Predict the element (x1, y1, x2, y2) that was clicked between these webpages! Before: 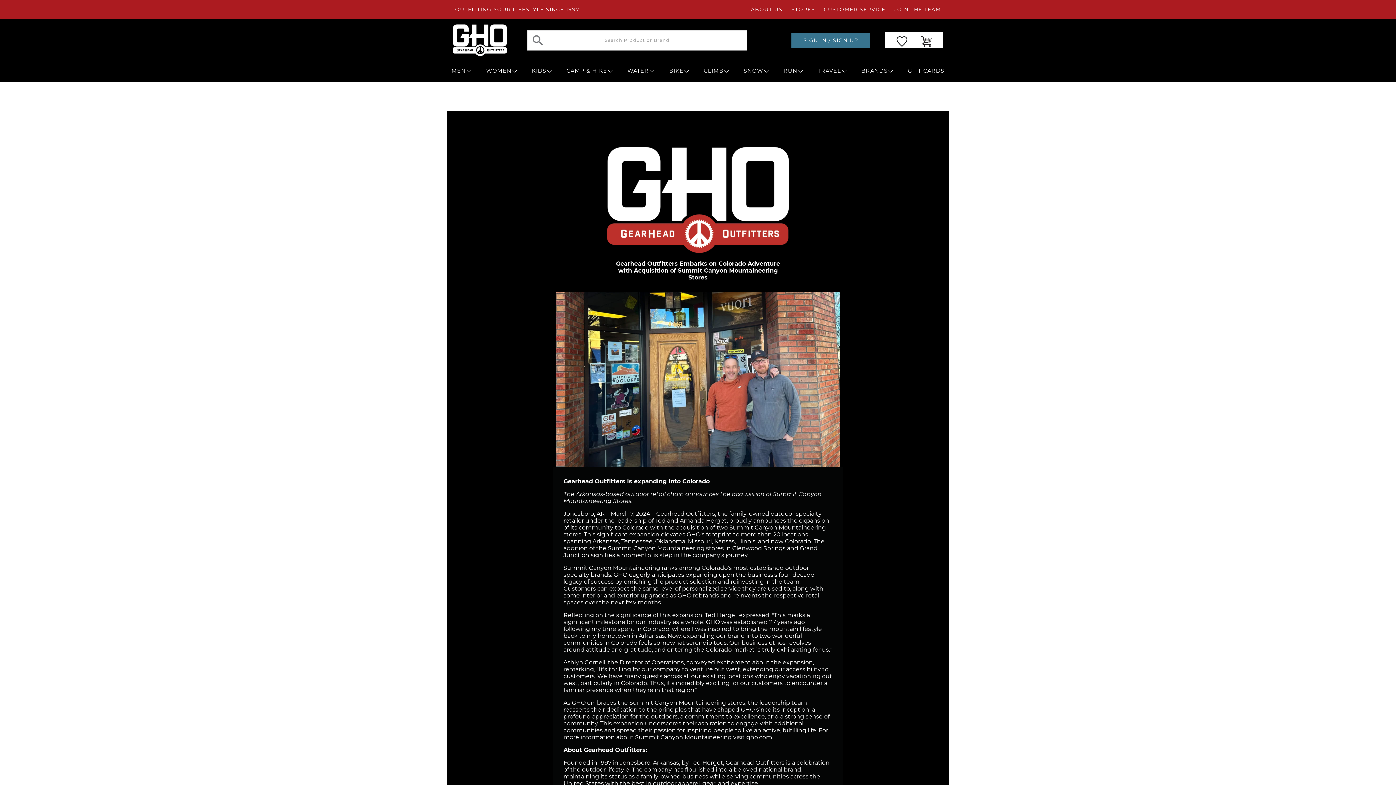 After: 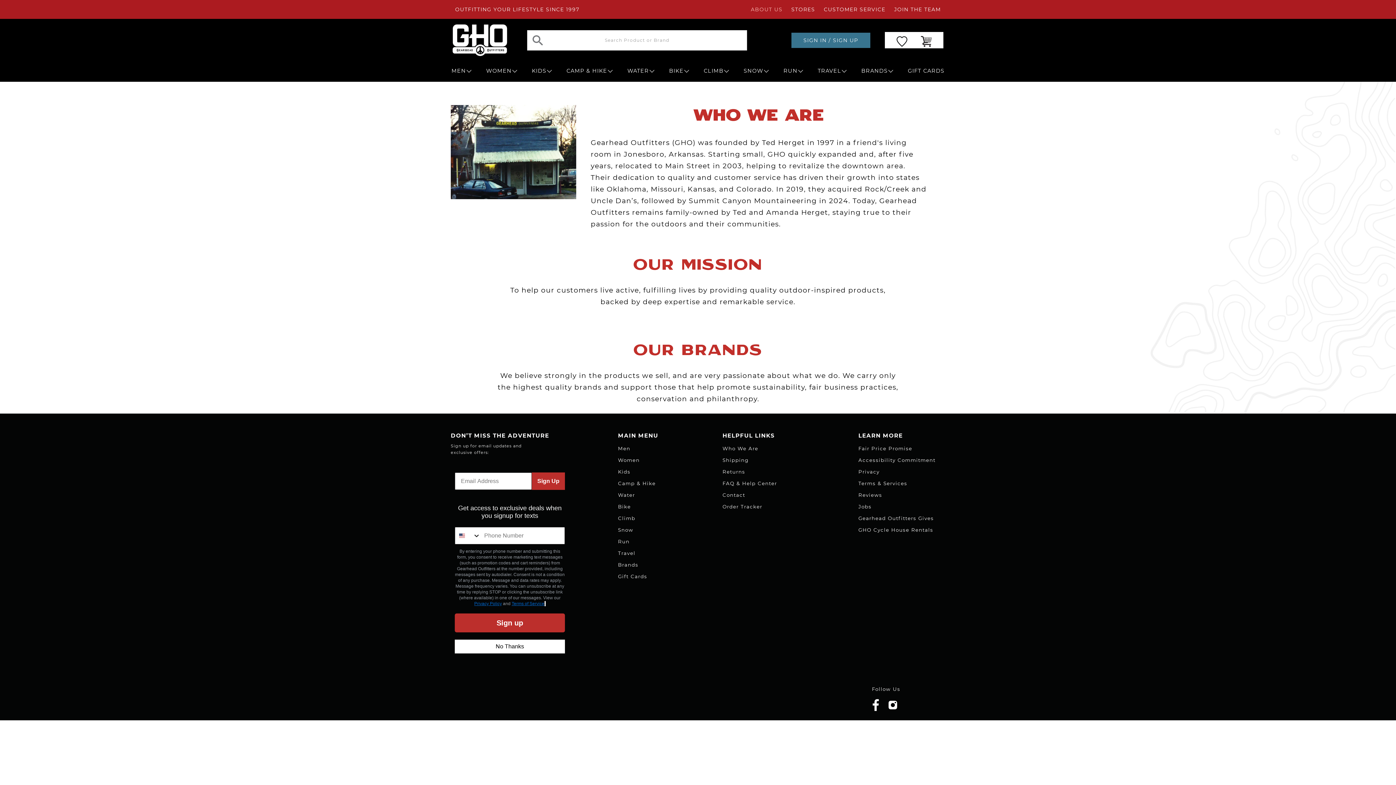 Action: label: ABOUT US bbox: (746, 0, 787, 18)